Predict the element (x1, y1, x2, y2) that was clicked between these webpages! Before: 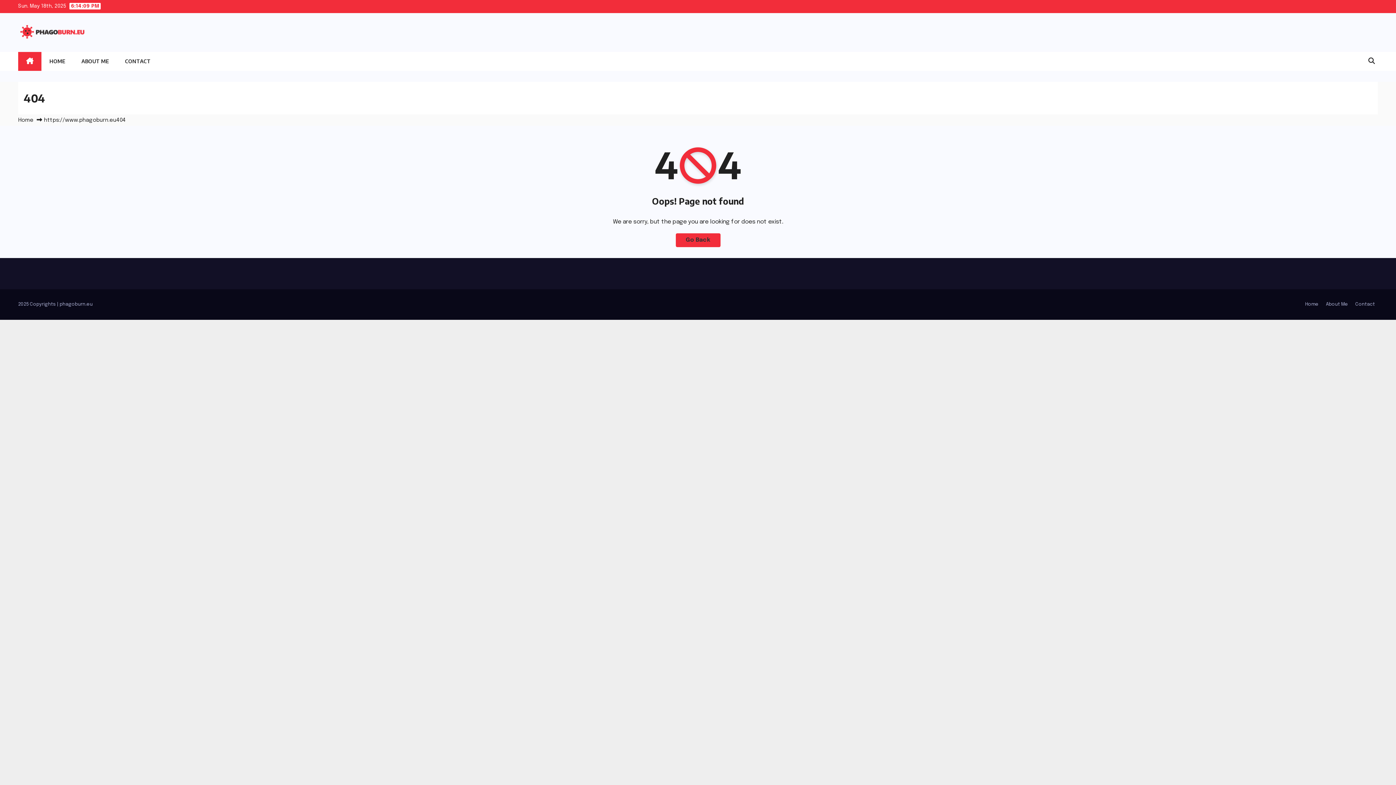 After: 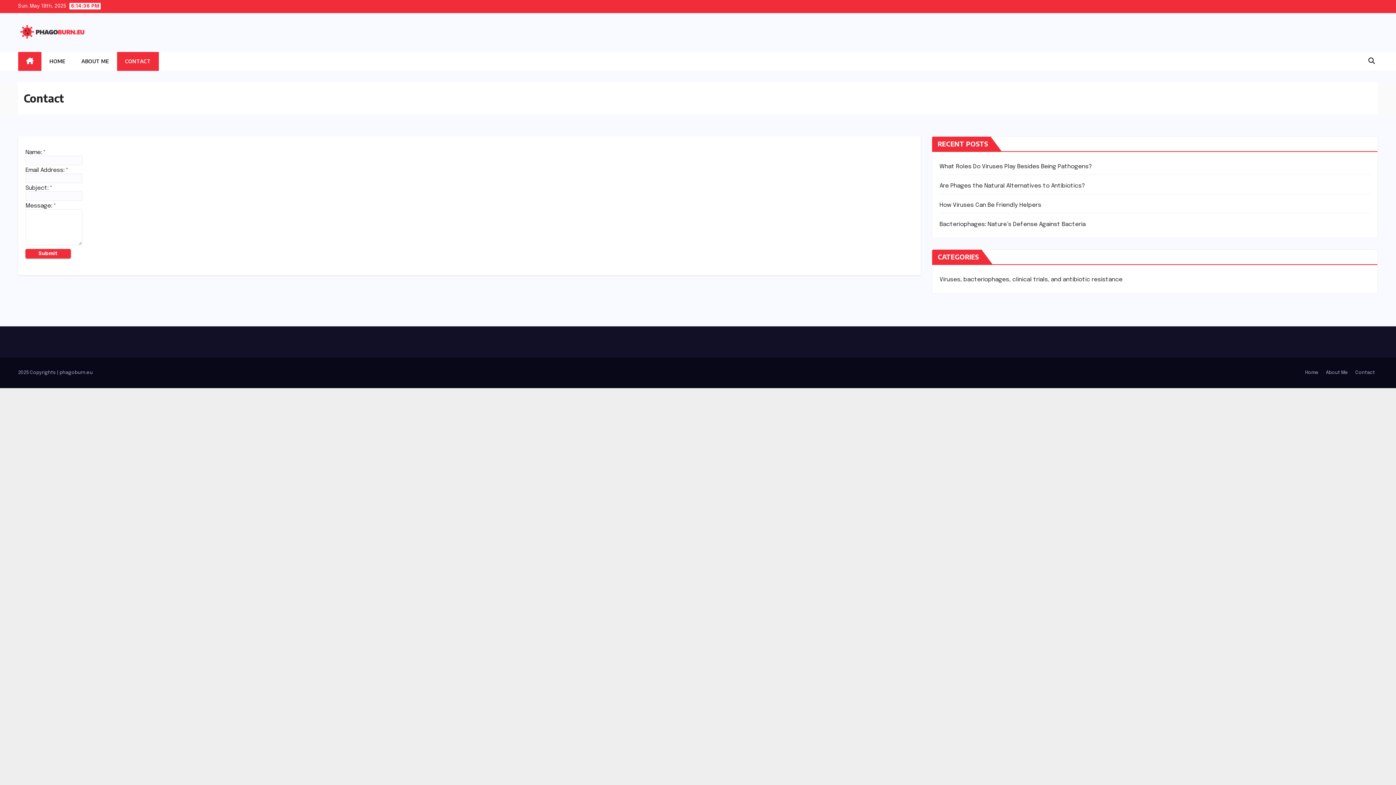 Action: bbox: (117, 52, 158, 70) label: CONTACT